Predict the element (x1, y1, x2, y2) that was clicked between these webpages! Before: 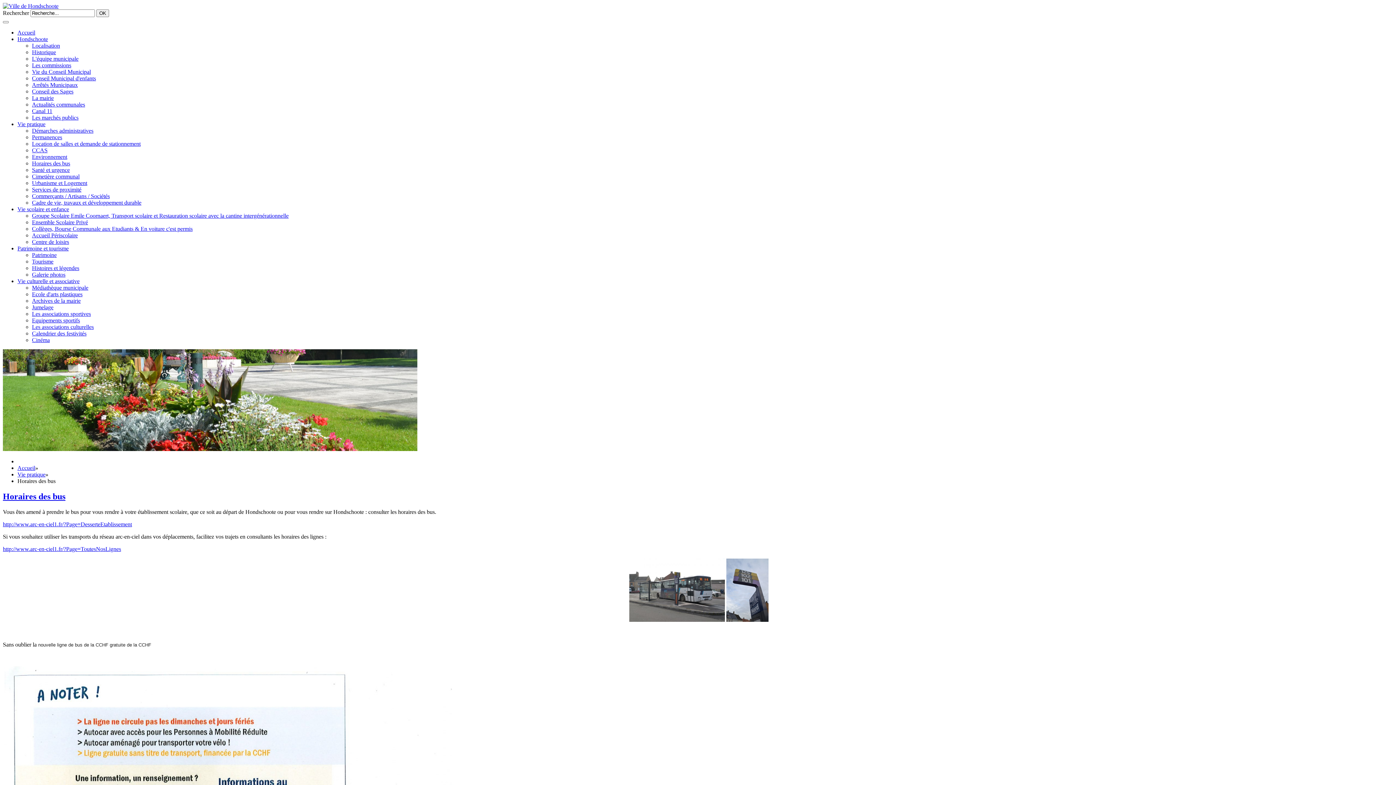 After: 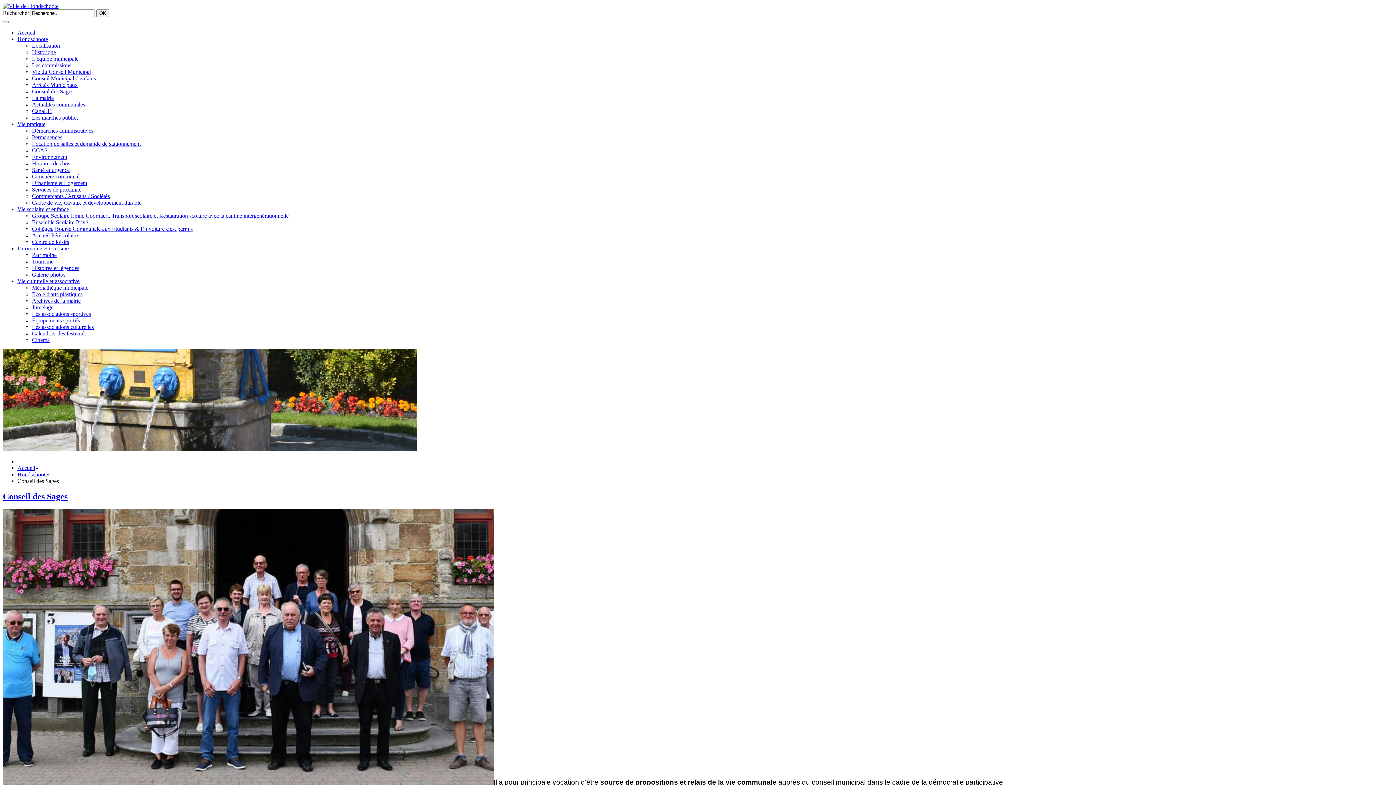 Action: bbox: (32, 88, 73, 94) label: Conseil des Sages